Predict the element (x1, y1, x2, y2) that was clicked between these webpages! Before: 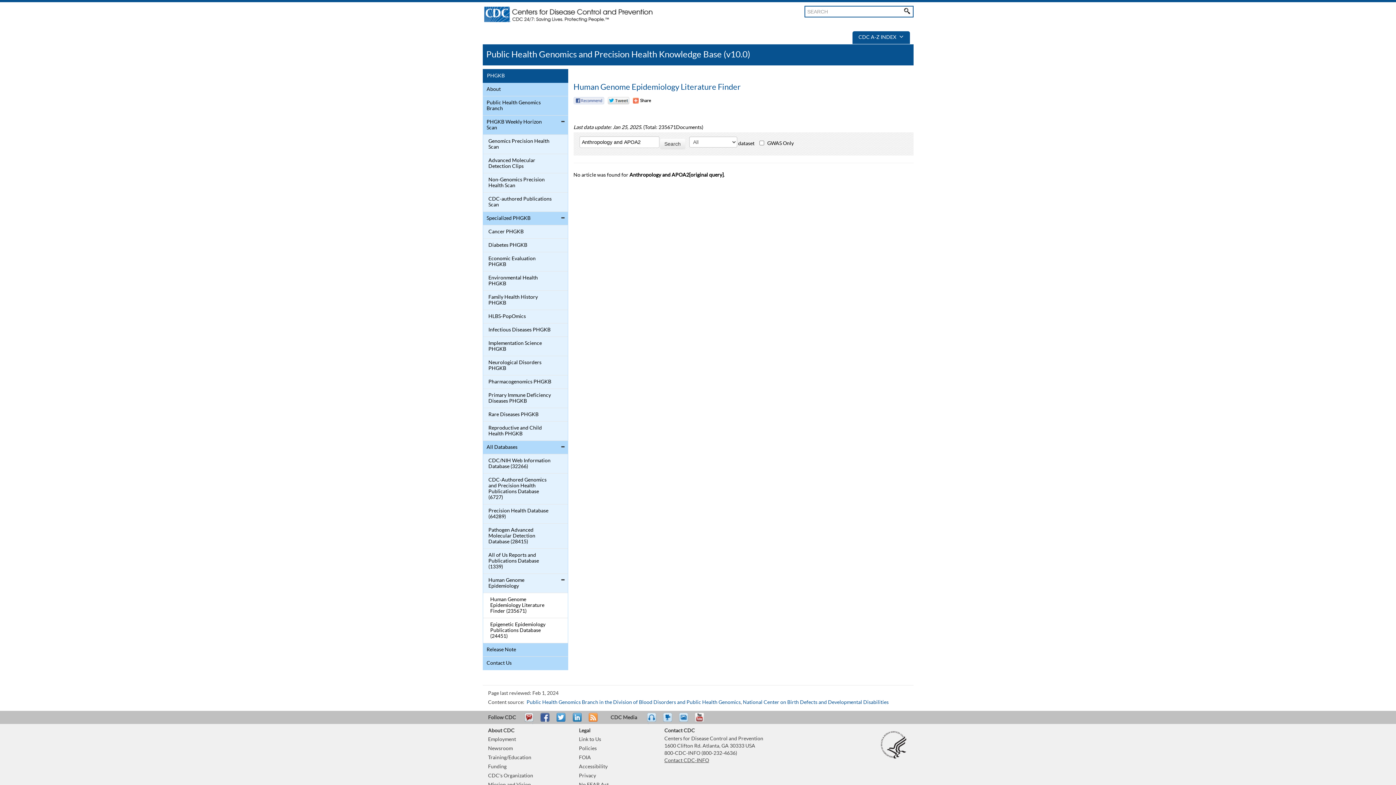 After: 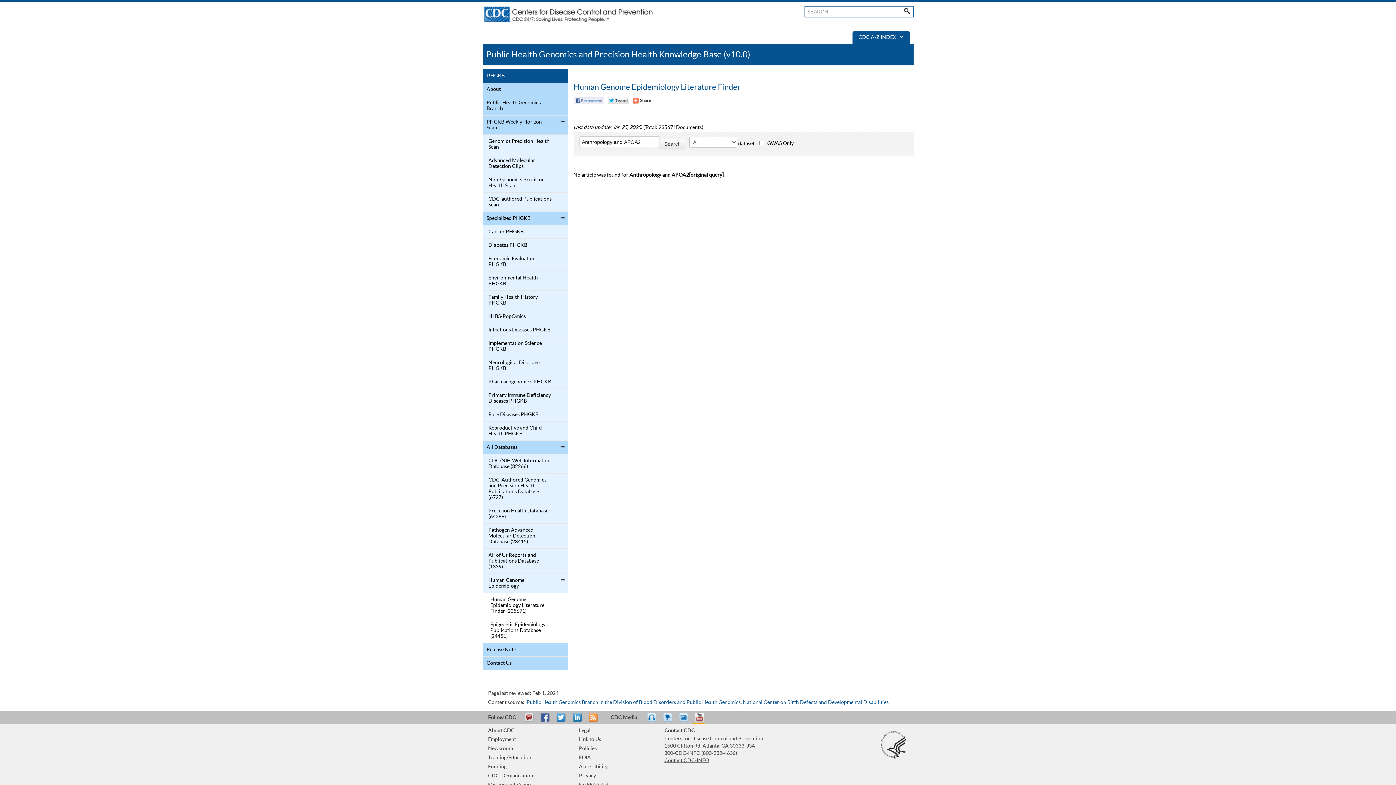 Action: label: YouTube bbox: (693, 713, 712, 729)